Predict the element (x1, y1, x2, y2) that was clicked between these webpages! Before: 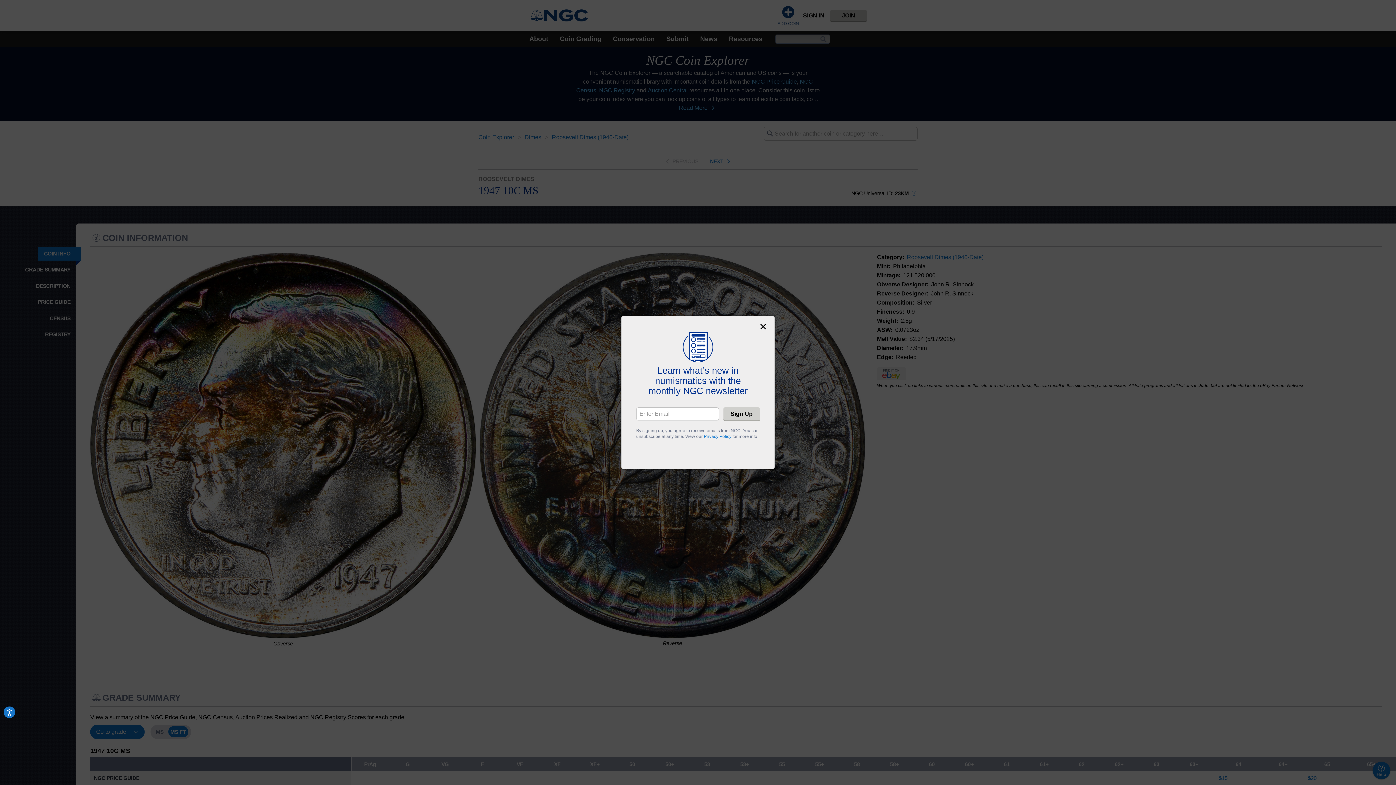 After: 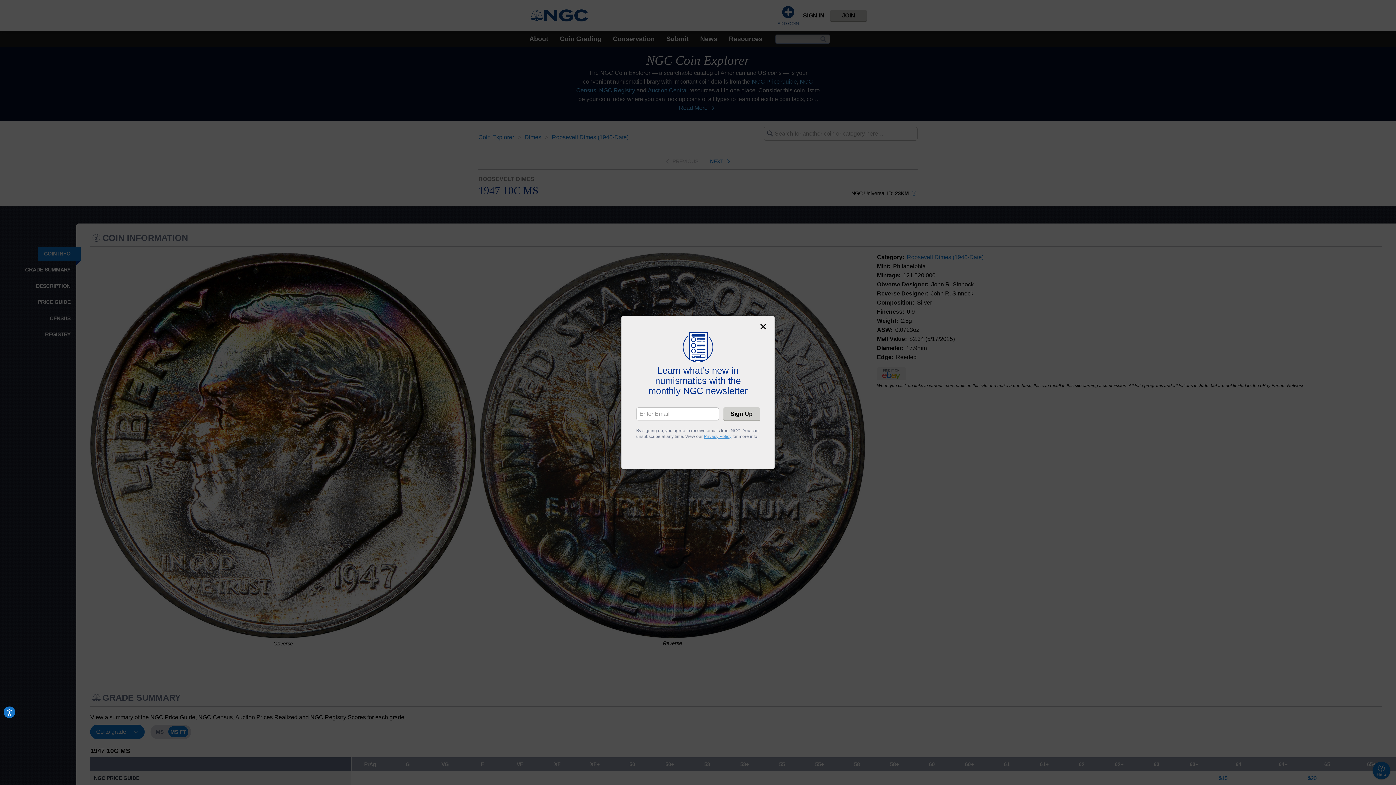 Action: label: Privacy Policy bbox: (704, 434, 731, 439)